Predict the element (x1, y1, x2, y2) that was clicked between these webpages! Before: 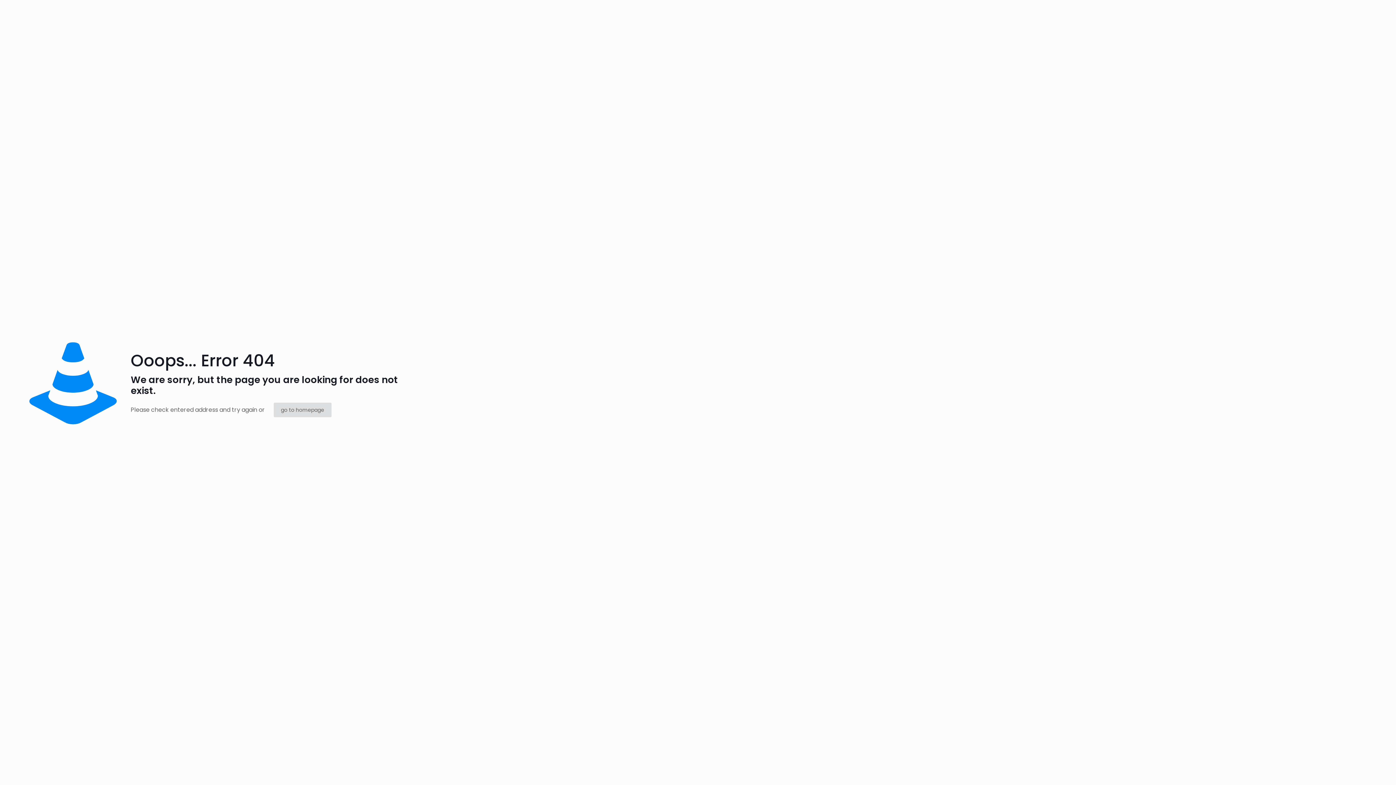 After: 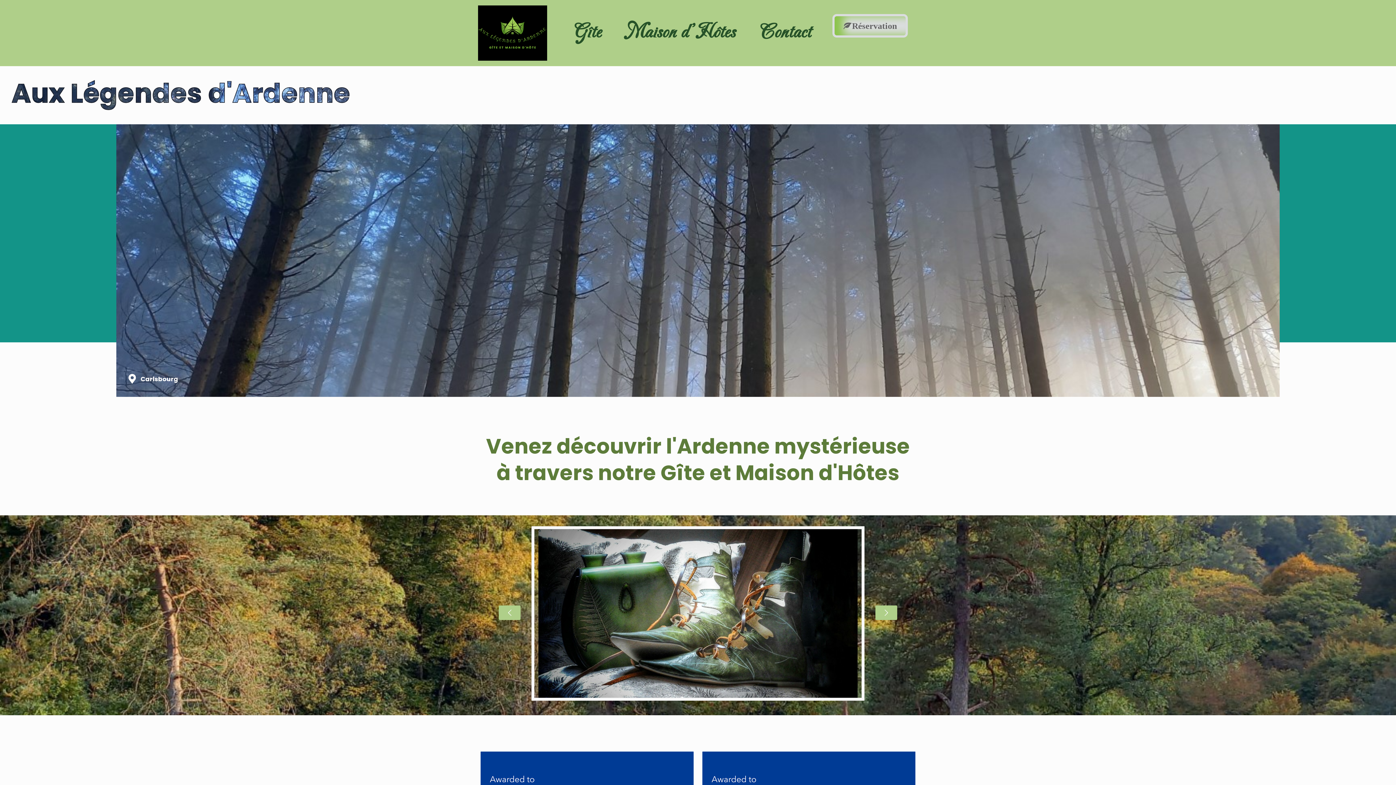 Action: label: go to homepage bbox: (273, 402, 331, 417)